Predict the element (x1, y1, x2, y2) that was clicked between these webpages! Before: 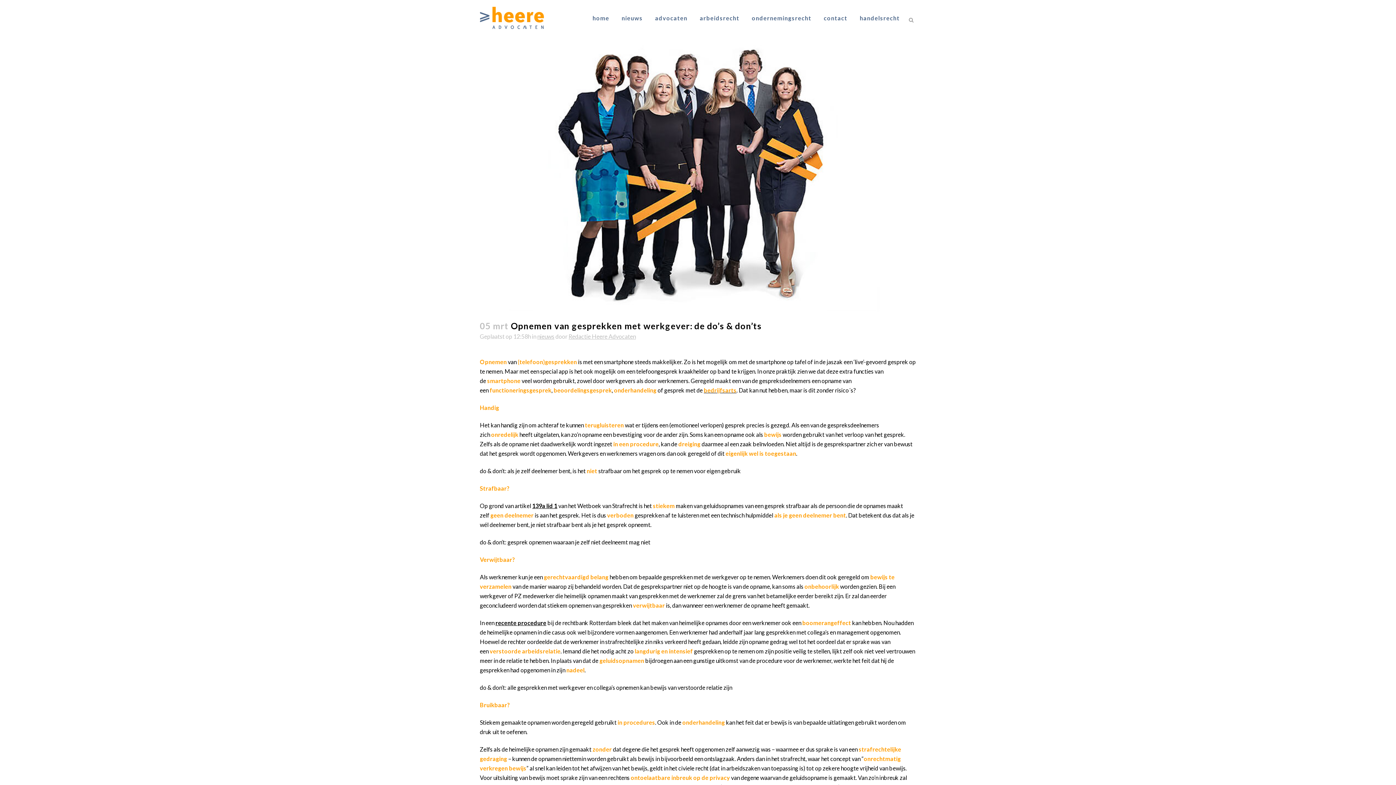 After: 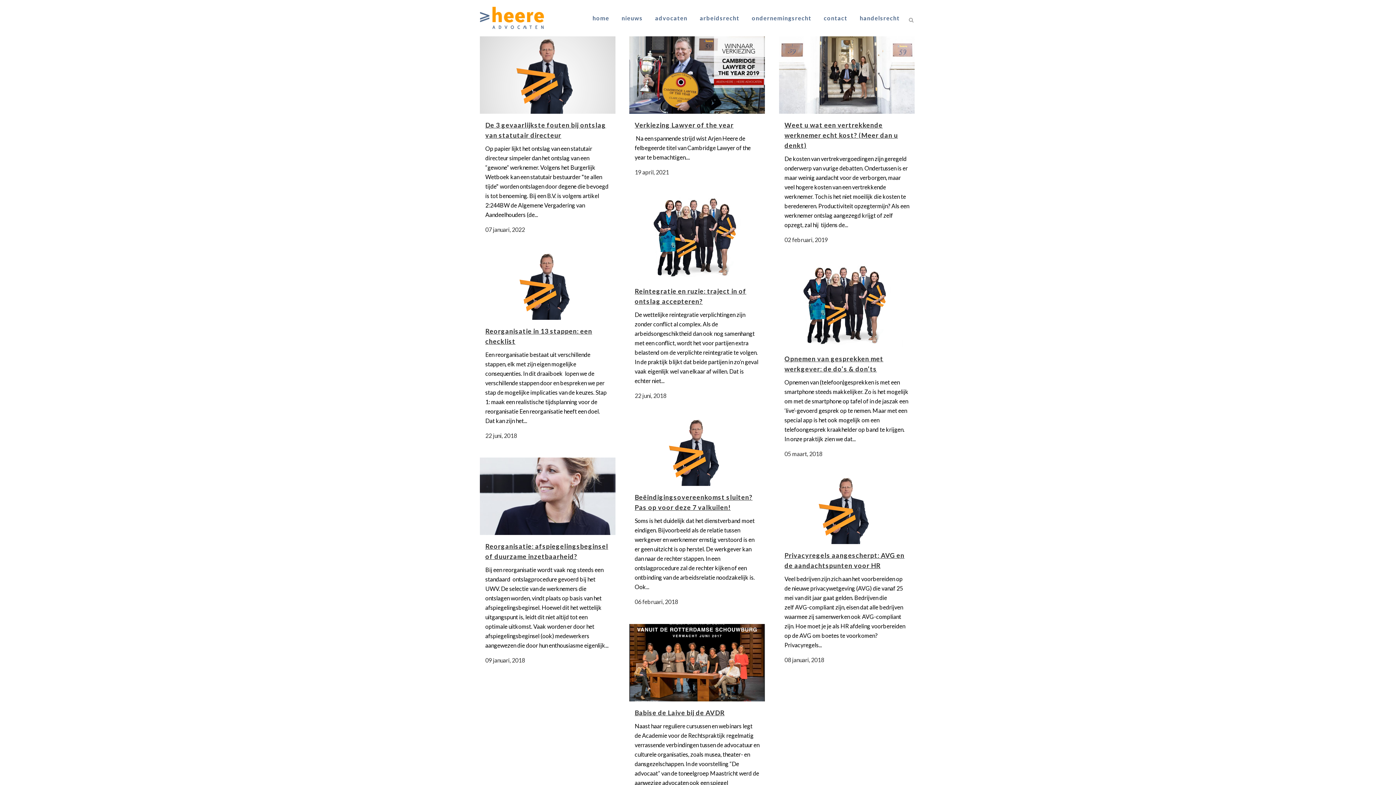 Action: bbox: (537, 332, 554, 339) label: nieuws